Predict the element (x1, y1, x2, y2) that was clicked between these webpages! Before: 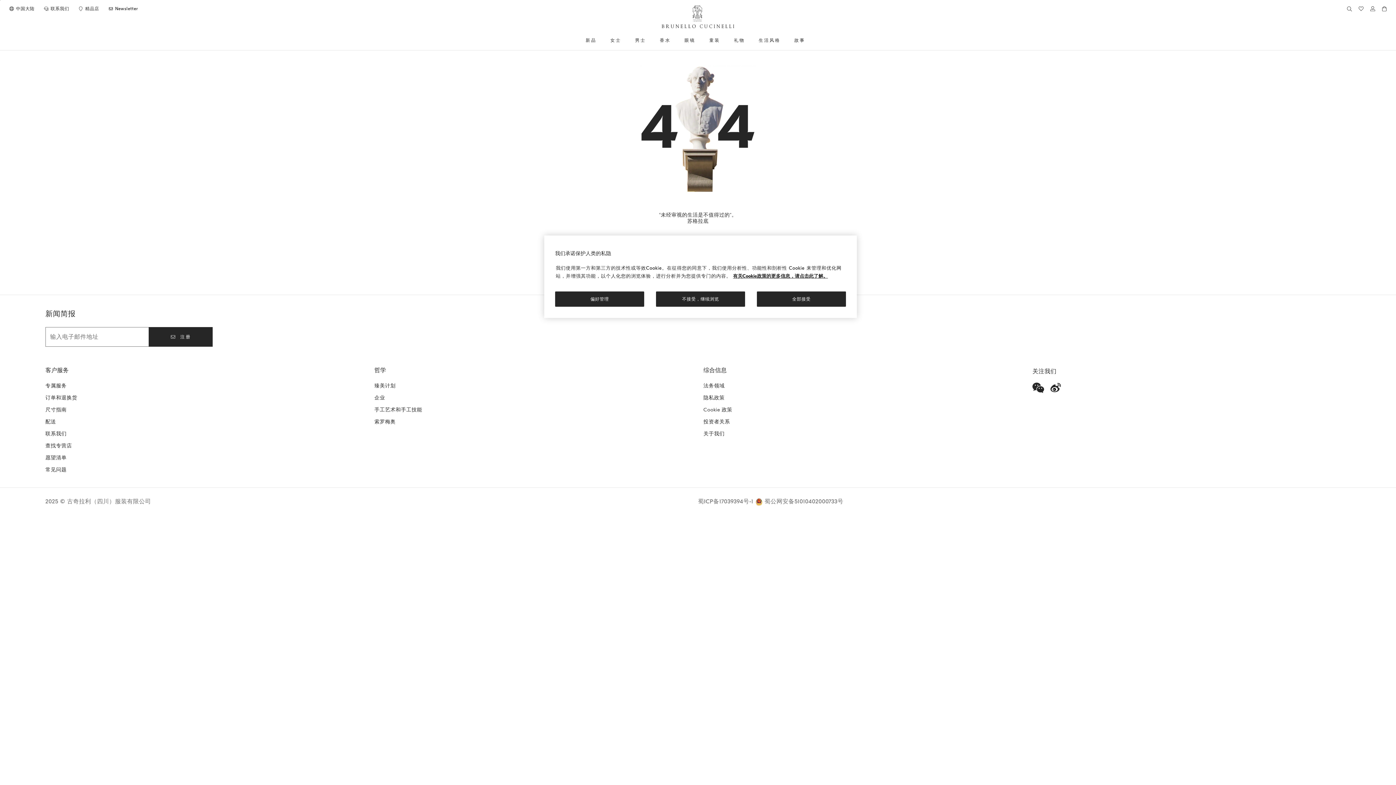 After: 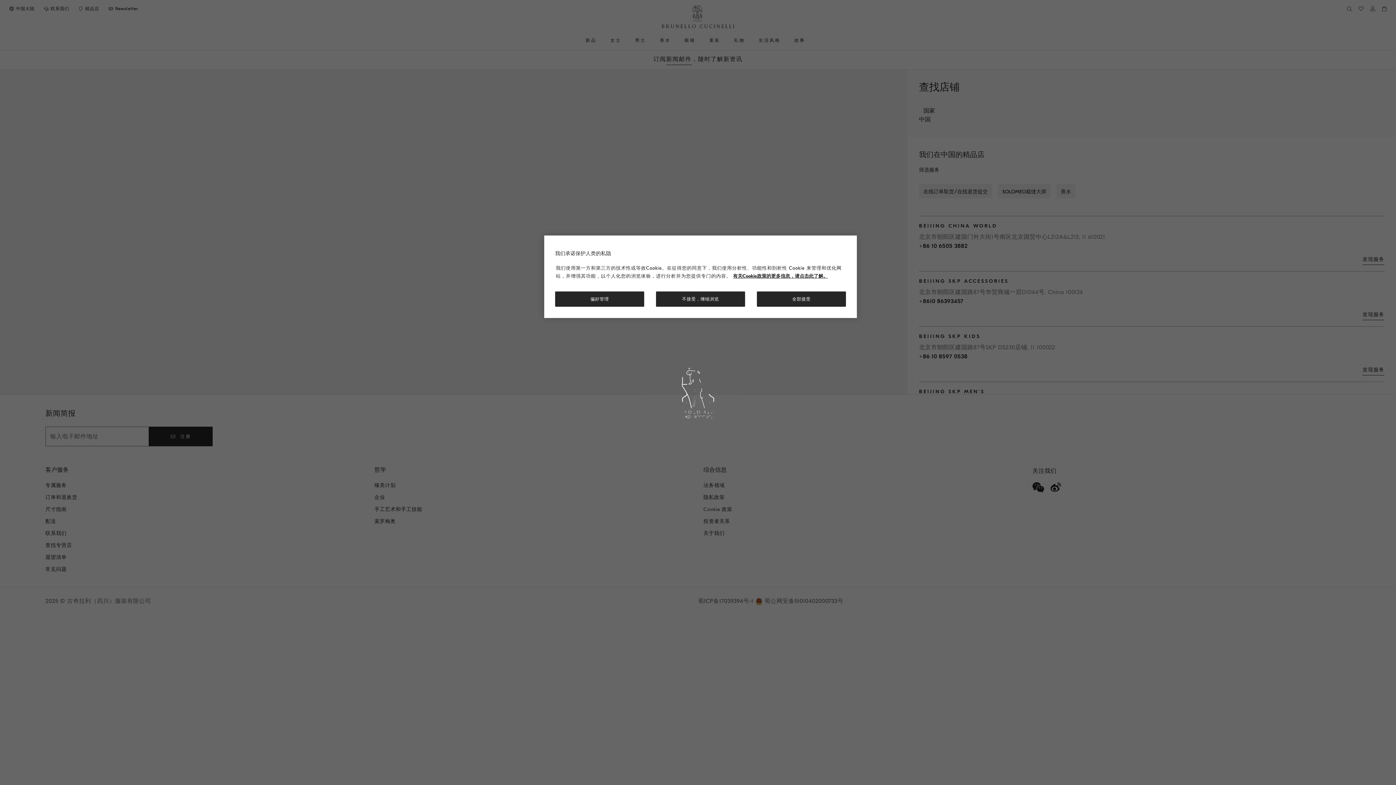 Action: bbox: (45, 442, 72, 449) label: 查找专营店